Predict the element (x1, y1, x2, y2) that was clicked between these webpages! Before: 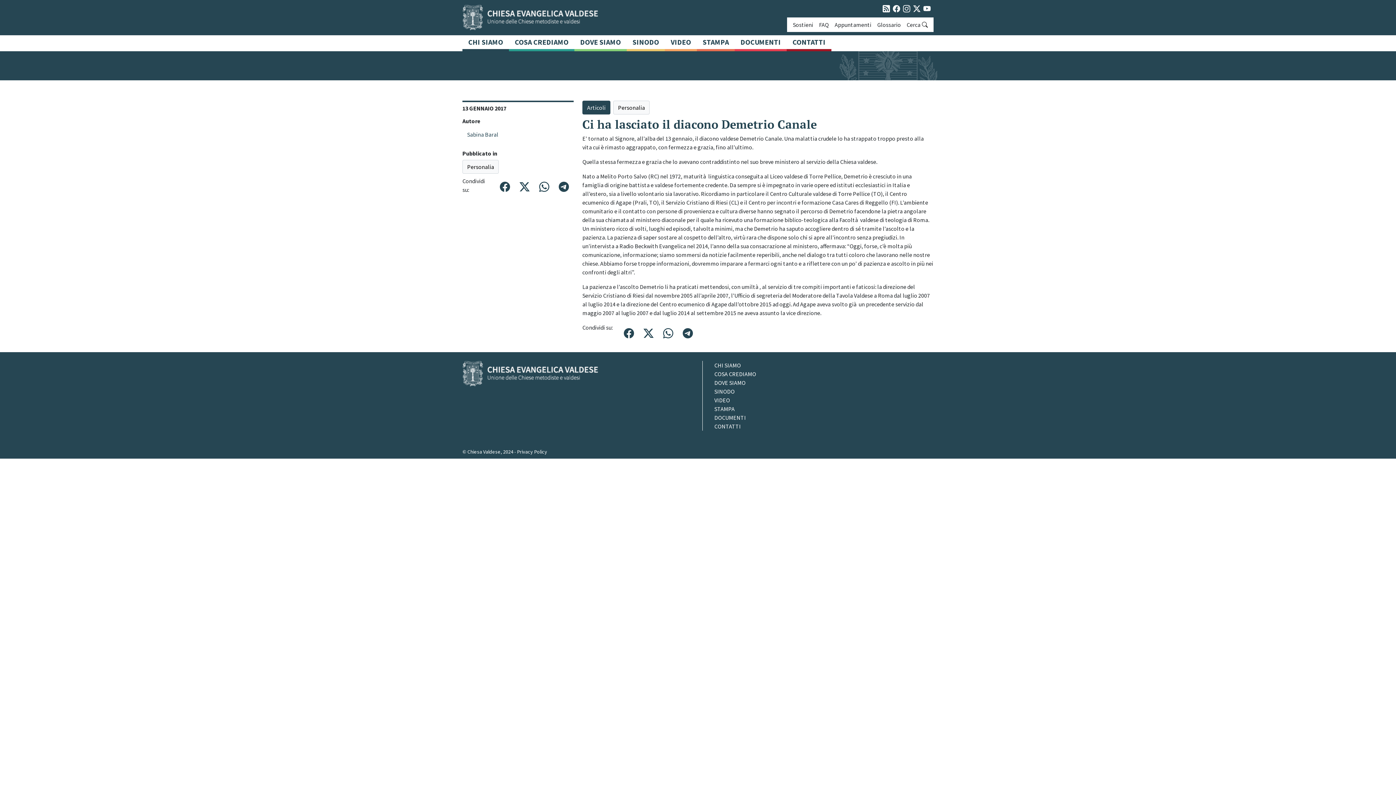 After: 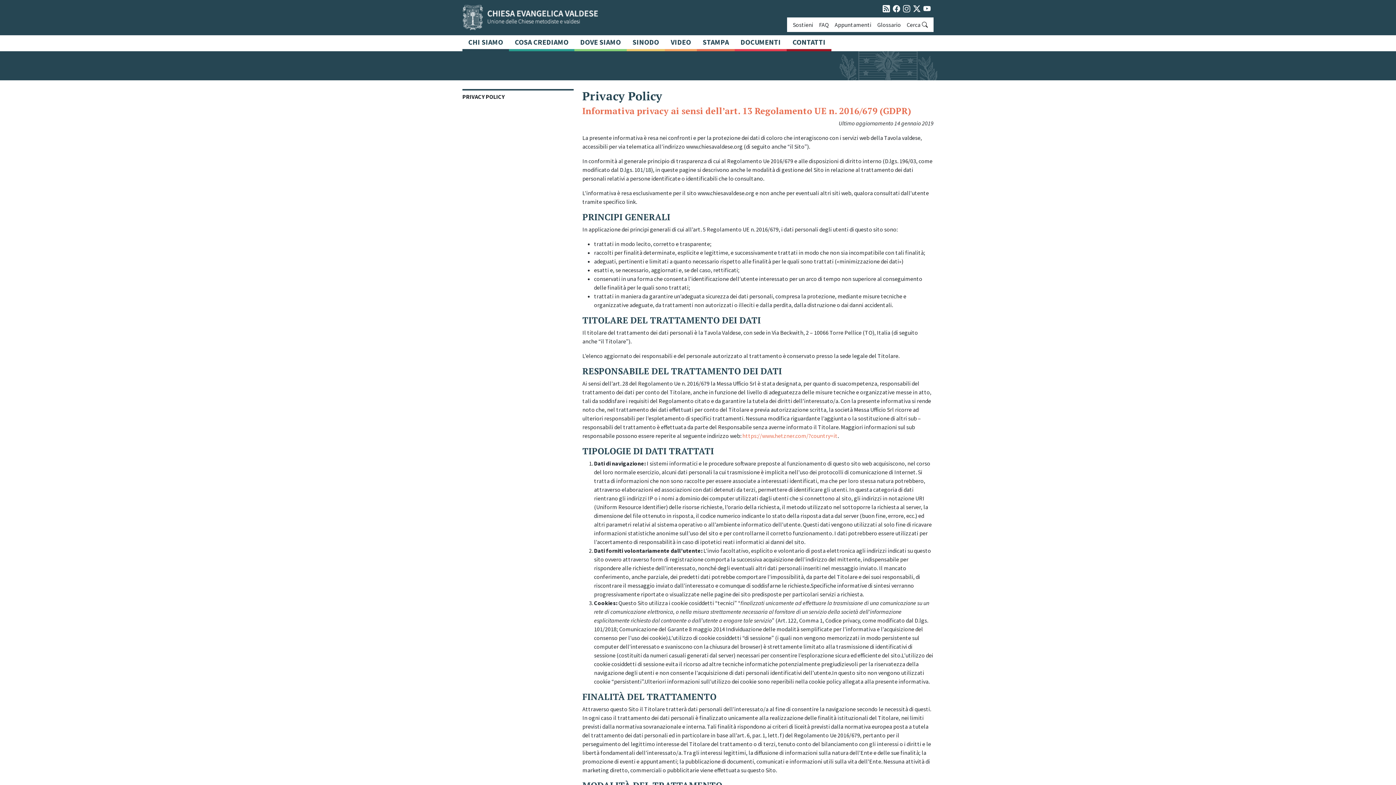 Action: bbox: (517, 448, 547, 455) label: Privacy Policy